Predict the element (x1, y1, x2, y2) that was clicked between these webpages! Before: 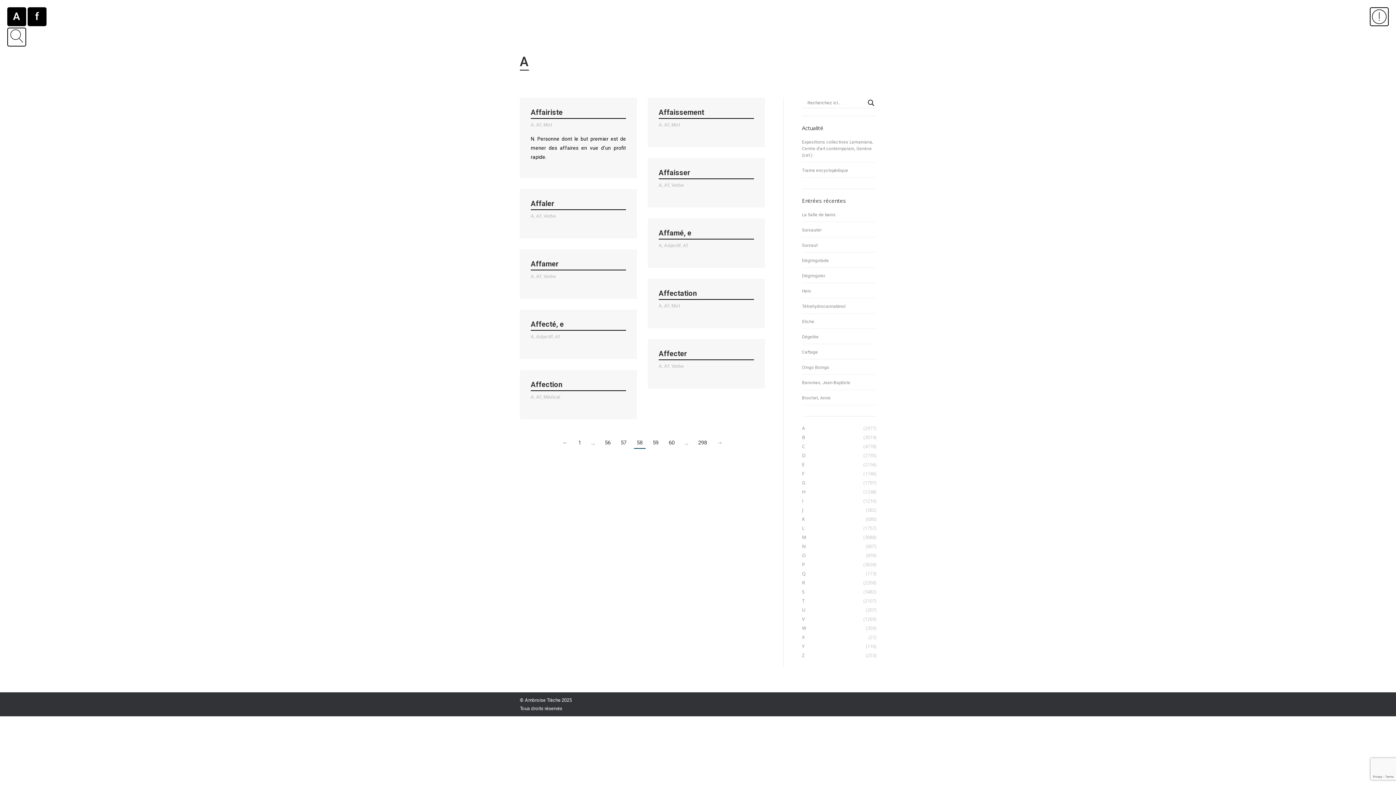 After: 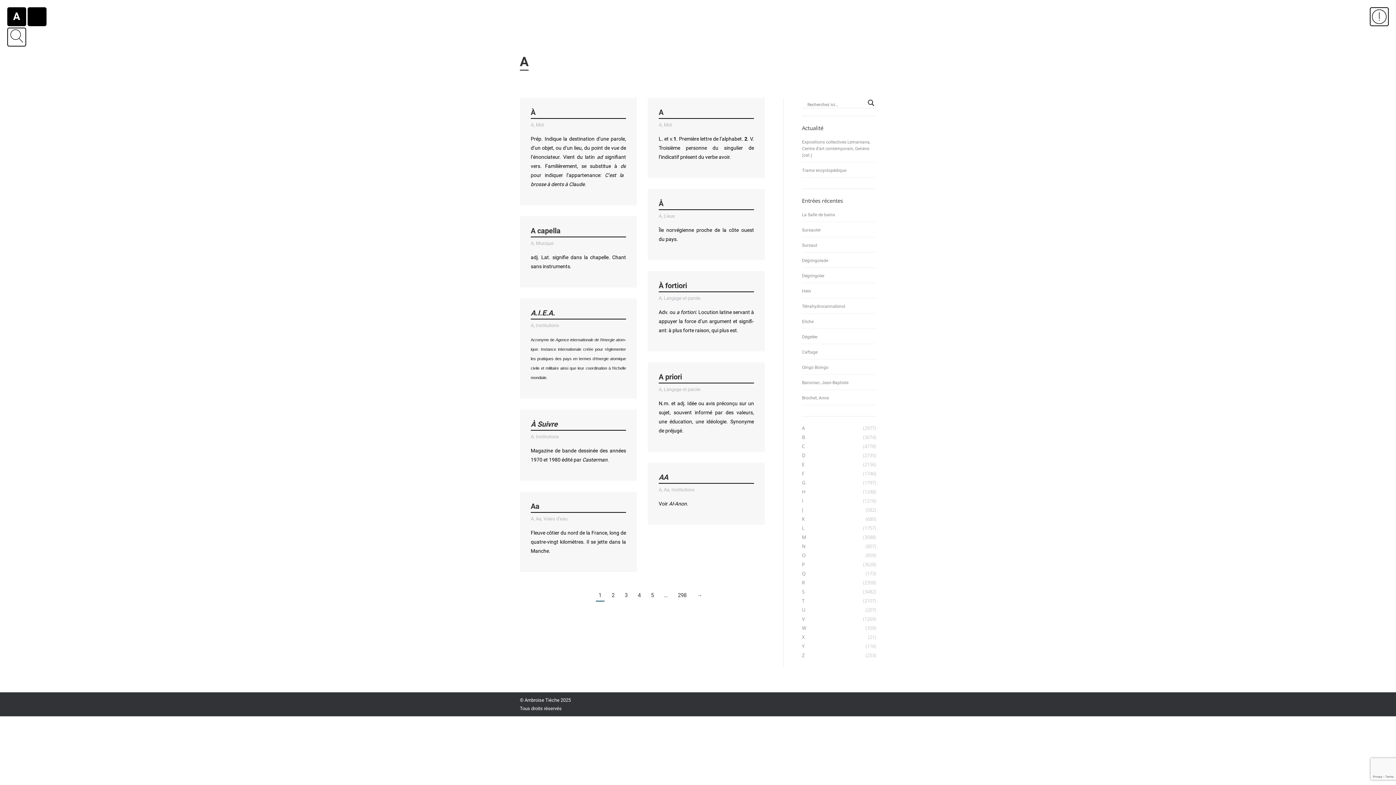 Action: label: A bbox: (530, 212, 534, 220)